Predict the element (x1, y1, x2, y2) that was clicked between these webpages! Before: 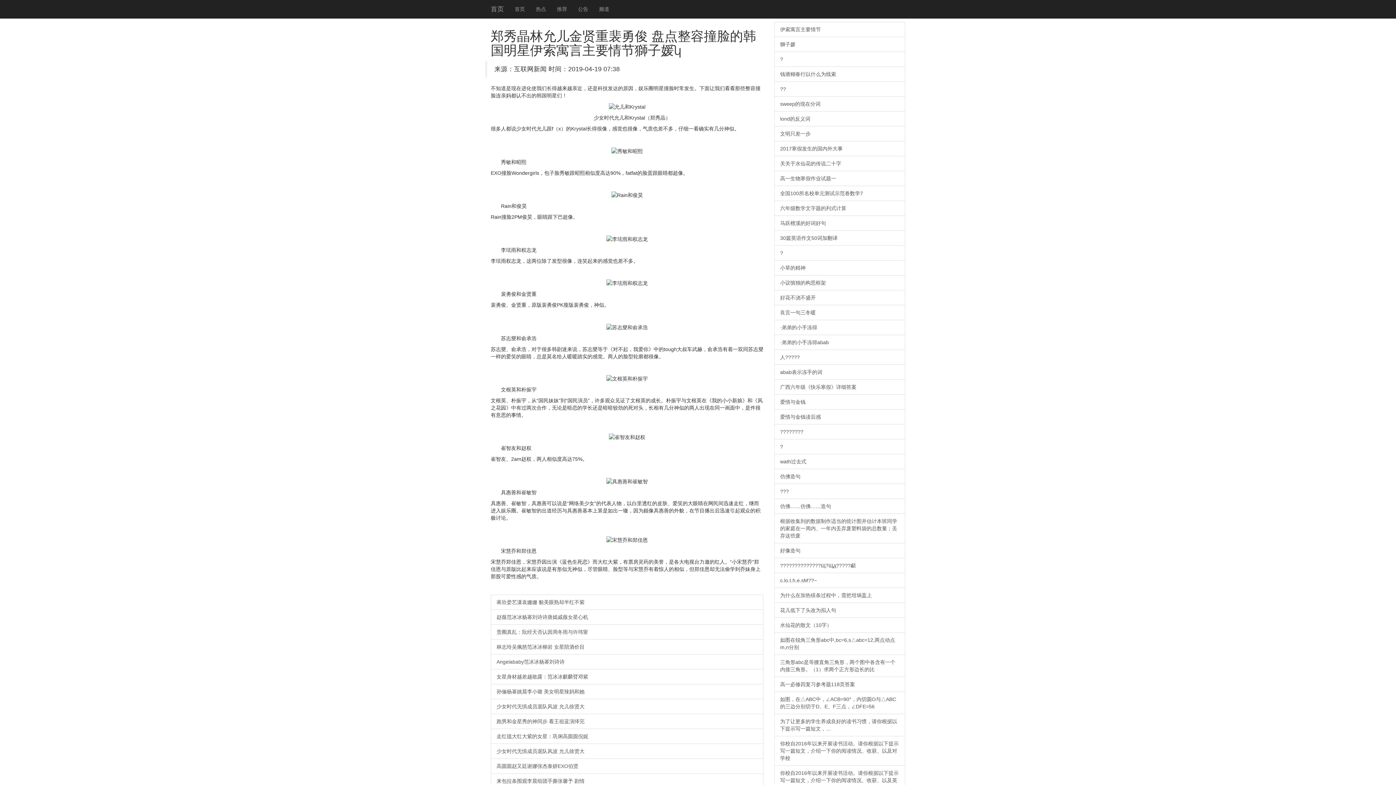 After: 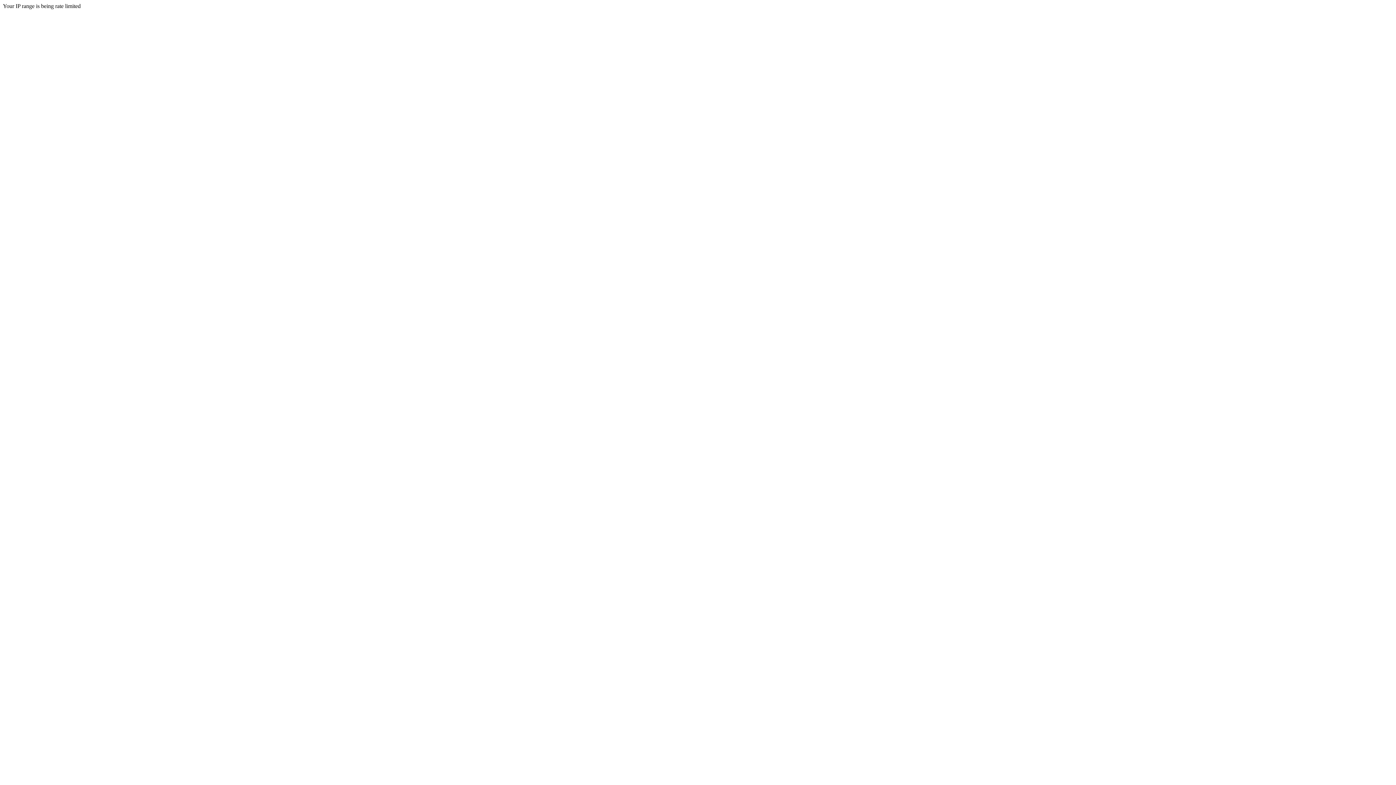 Action: label: 好花不浇不盛开 bbox: (774, 290, 905, 305)